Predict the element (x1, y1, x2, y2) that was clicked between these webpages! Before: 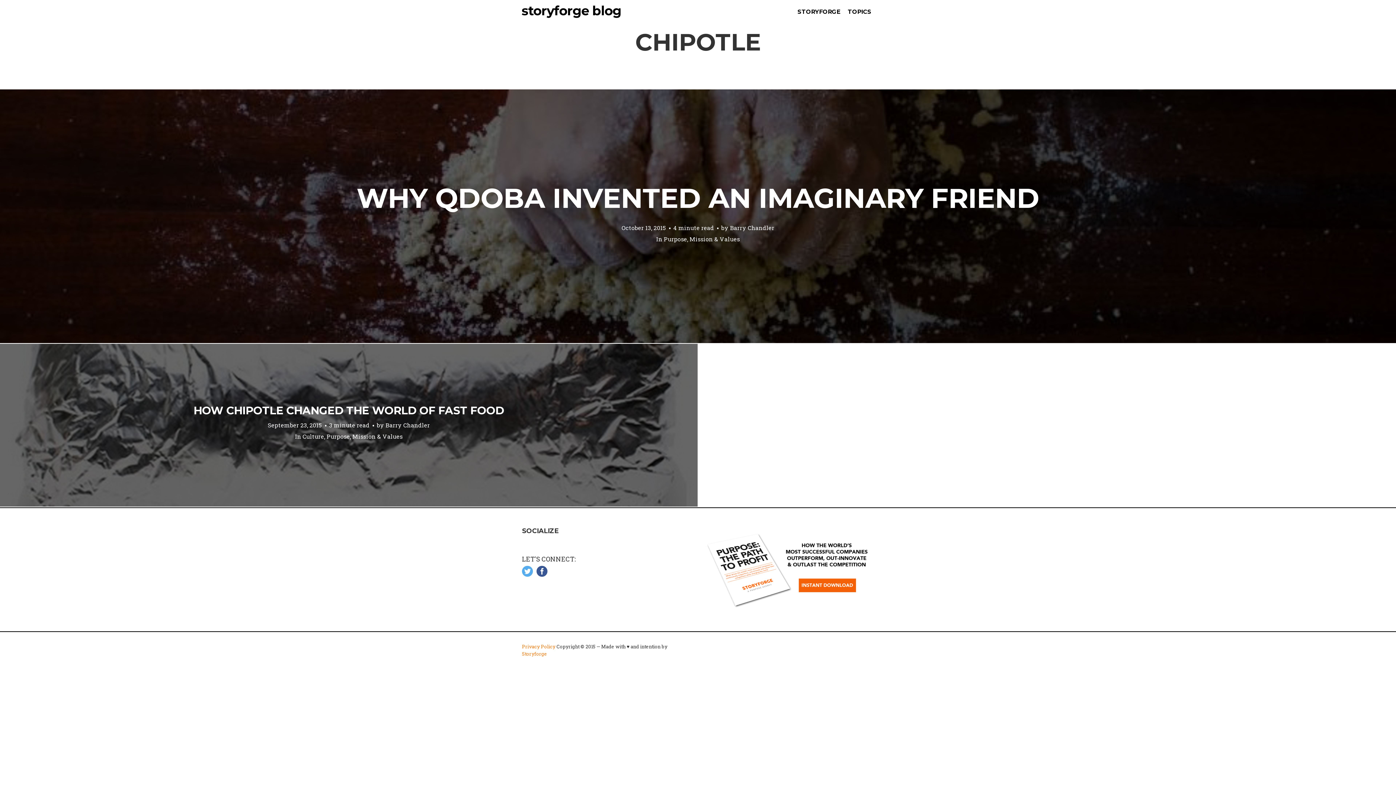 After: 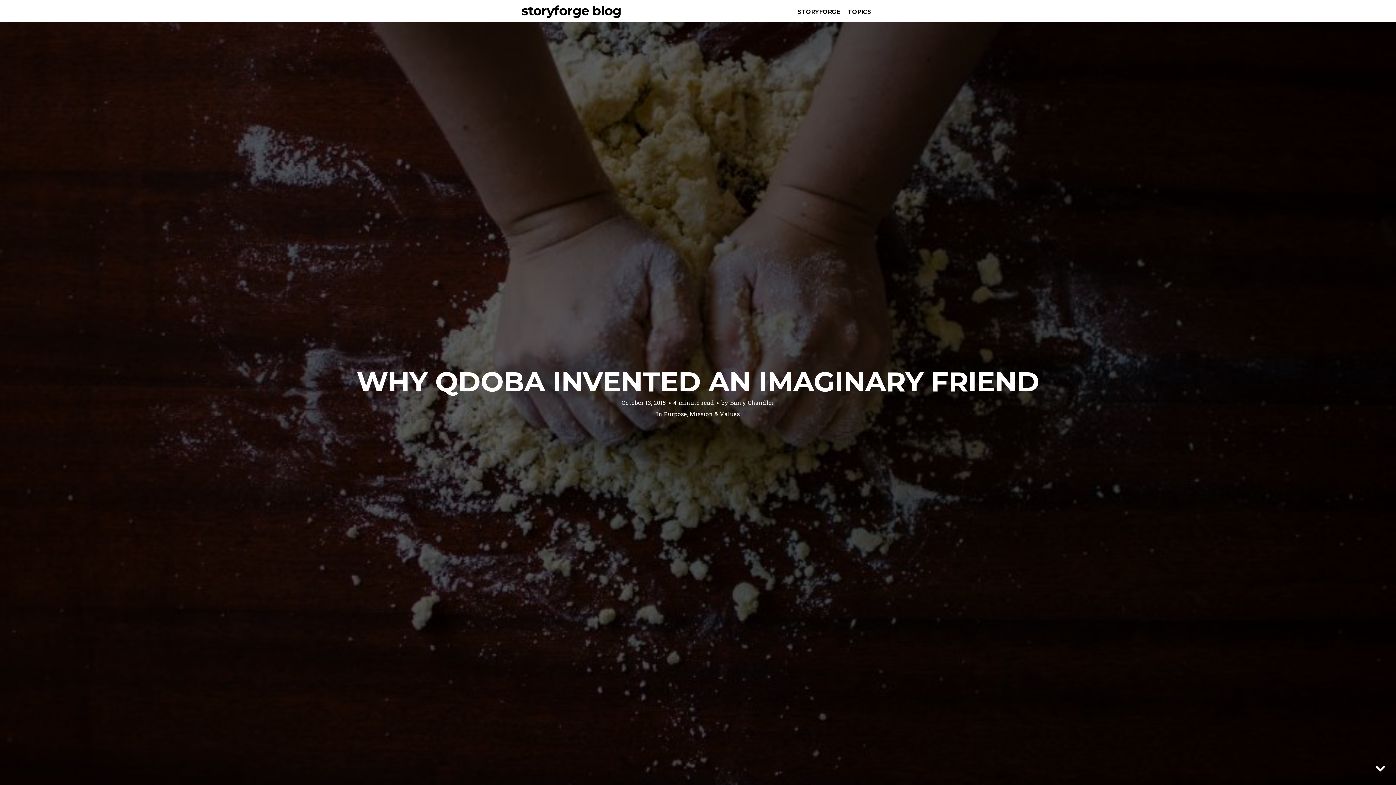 Action: bbox: (18, 181, 1378, 214) label: WHY QDOBA INVENTED AN IMAGINARY FRIEND